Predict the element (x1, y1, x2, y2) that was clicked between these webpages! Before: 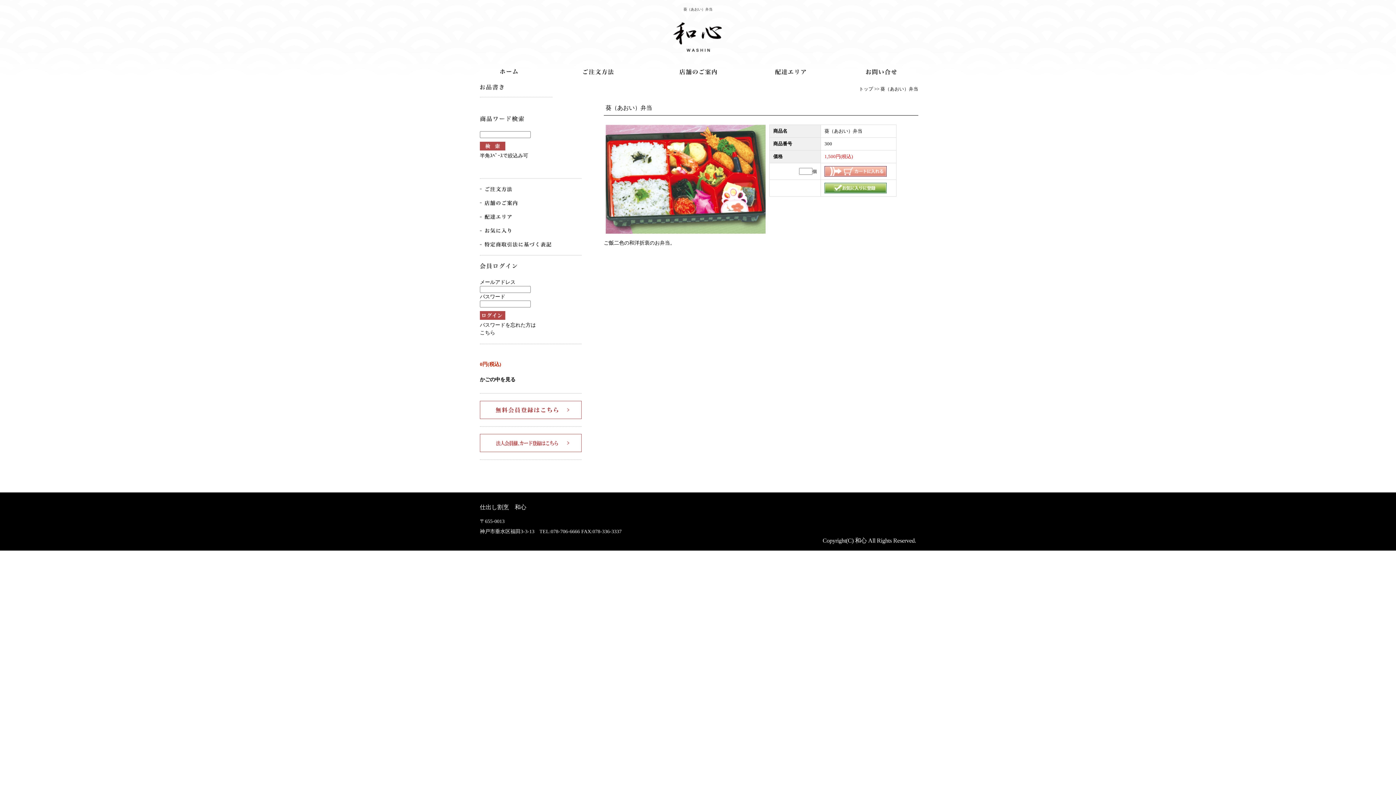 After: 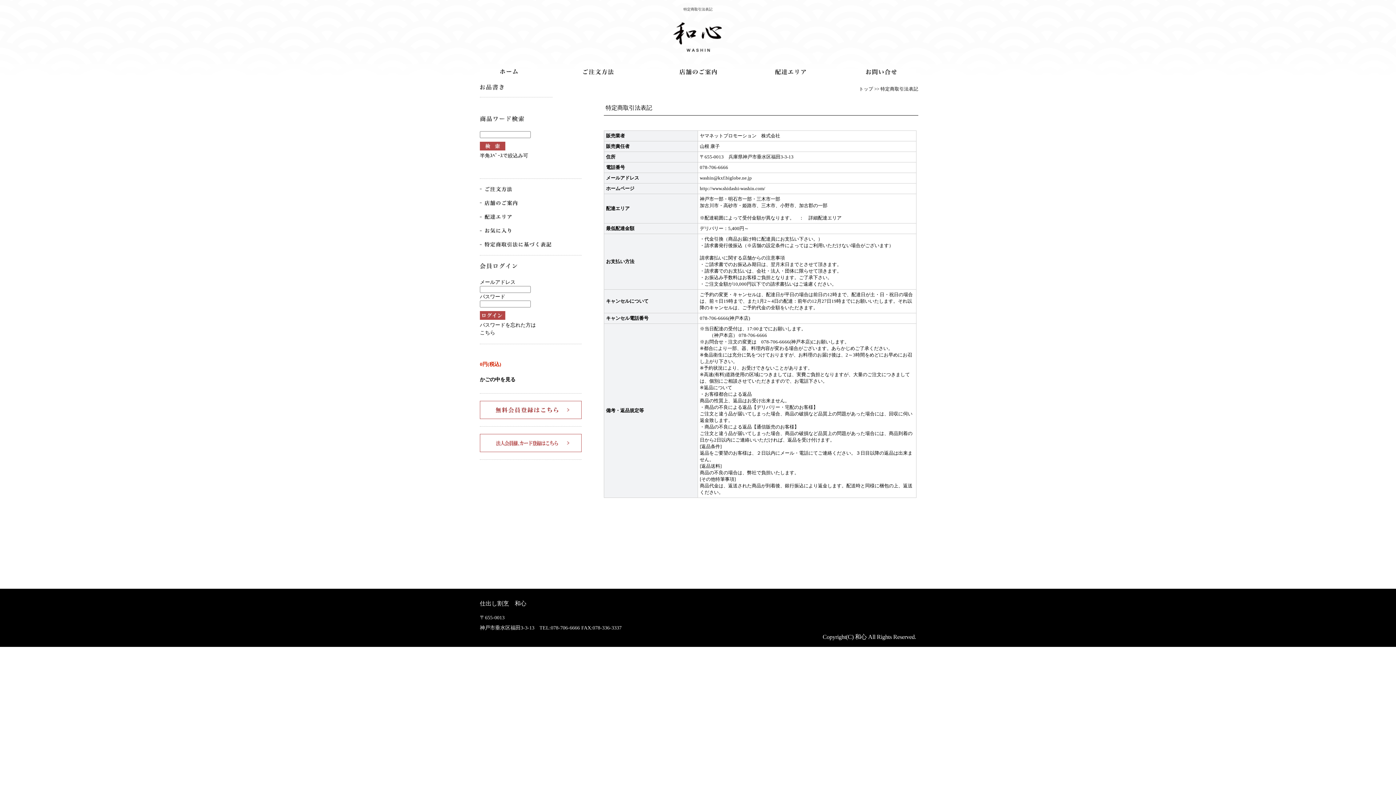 Action: label: 特商法取引法に基づく表記 bbox: (480, 241, 552, 248)